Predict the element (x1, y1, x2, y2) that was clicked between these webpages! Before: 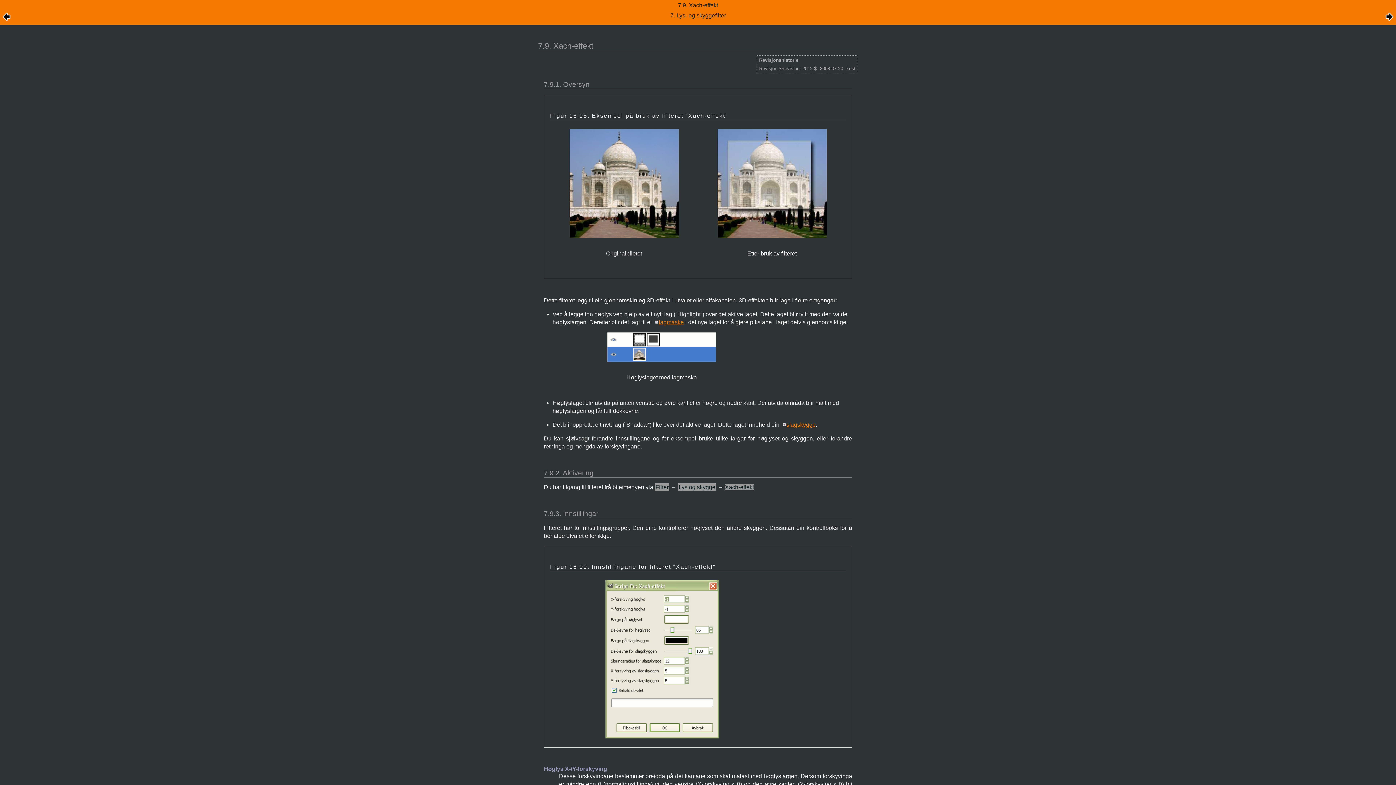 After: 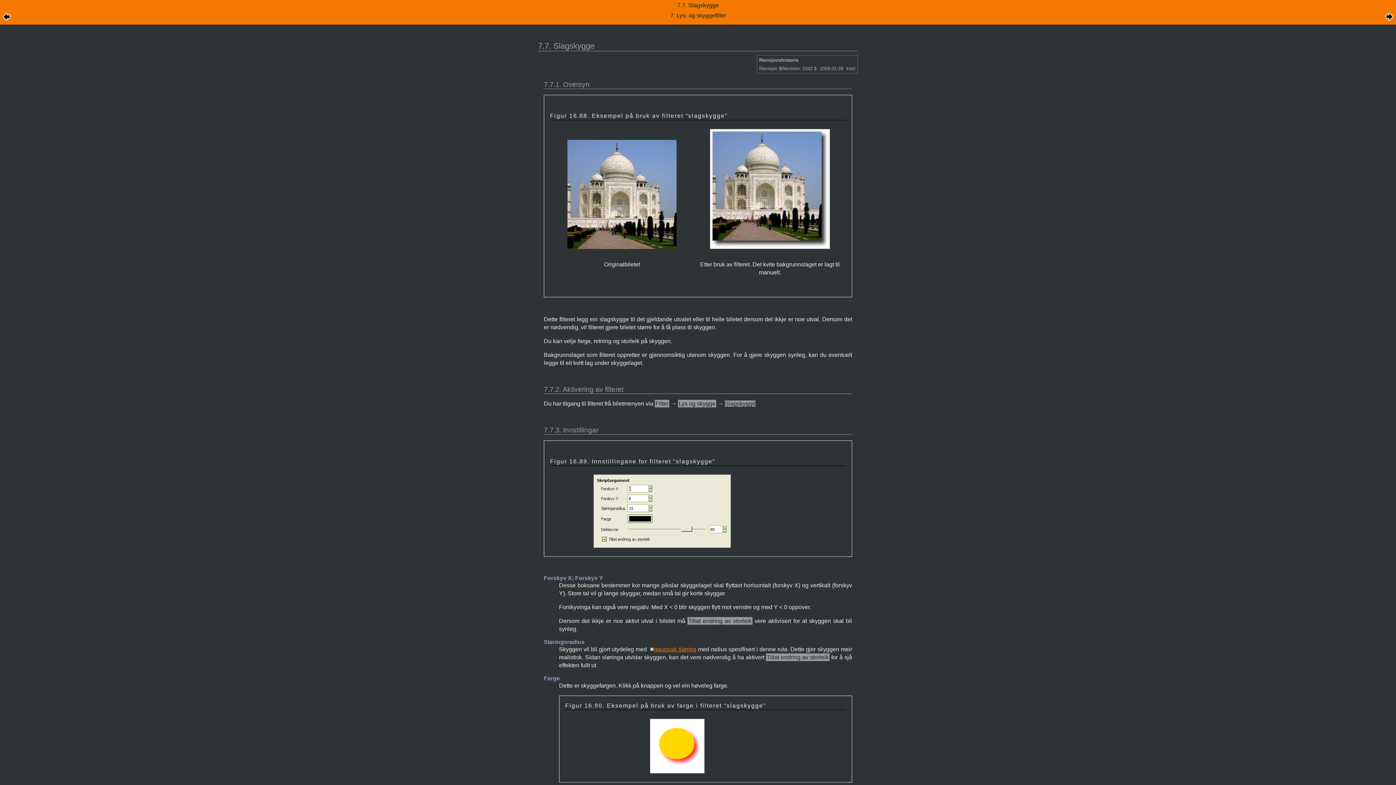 Action: label: slagskygge bbox: (782, 421, 816, 427)